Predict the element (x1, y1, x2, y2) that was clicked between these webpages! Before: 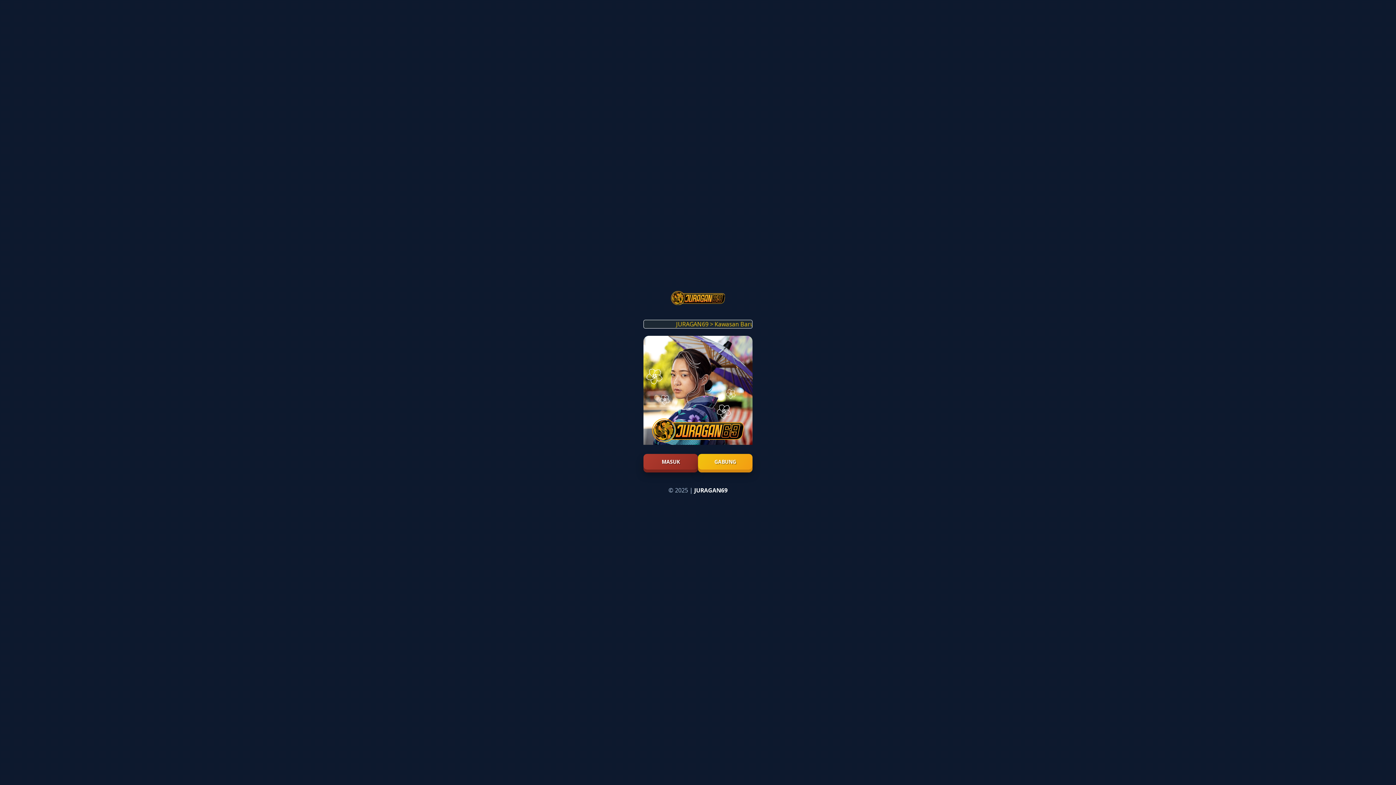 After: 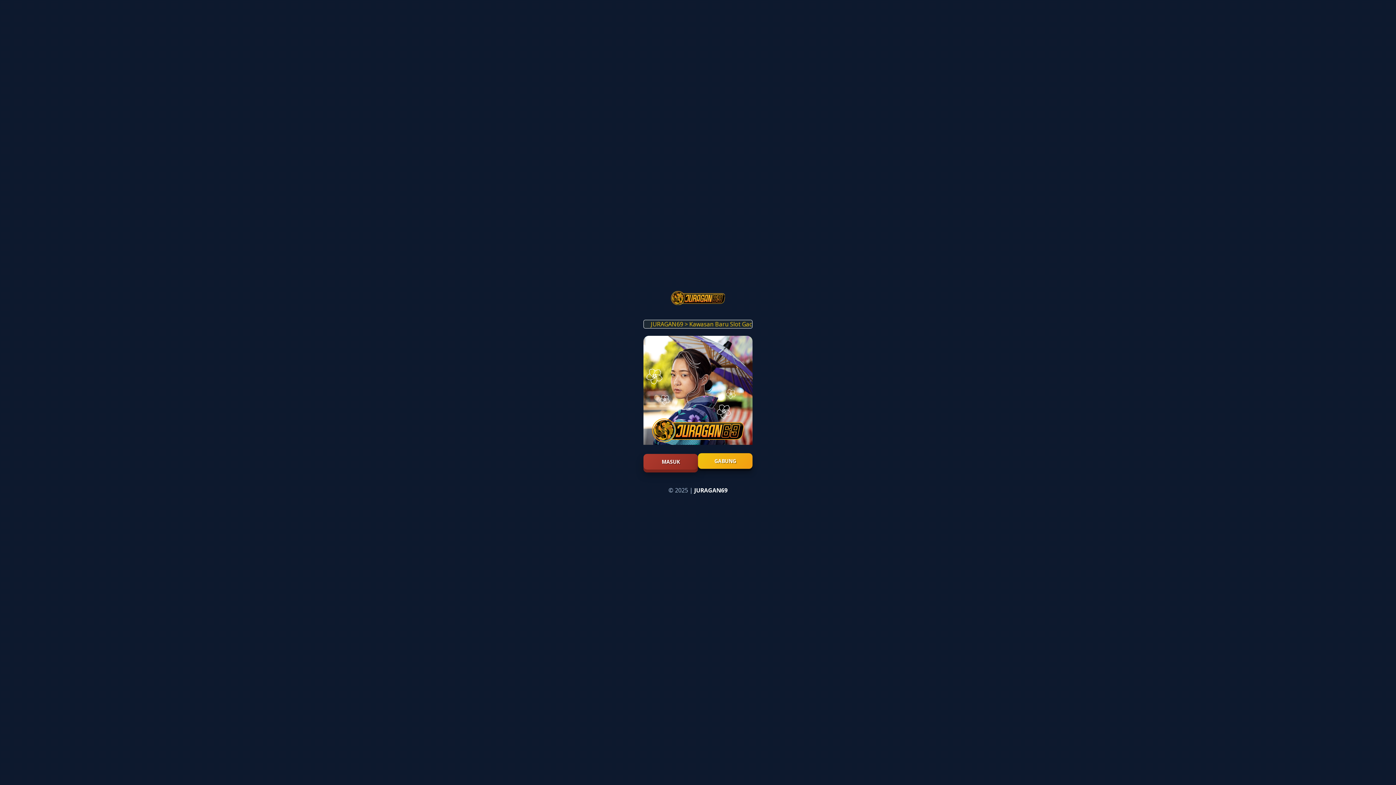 Action: label: GABUNG bbox: (698, 454, 752, 469)